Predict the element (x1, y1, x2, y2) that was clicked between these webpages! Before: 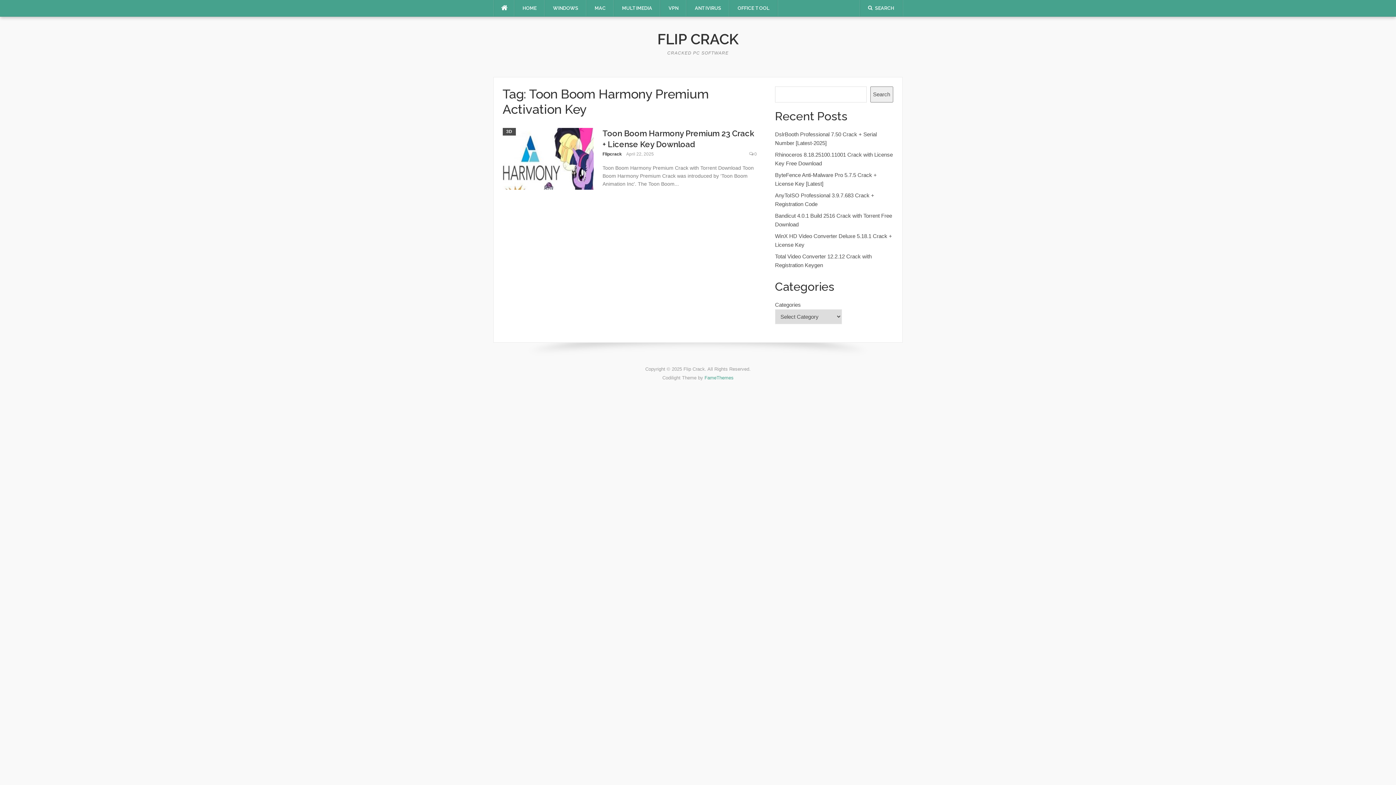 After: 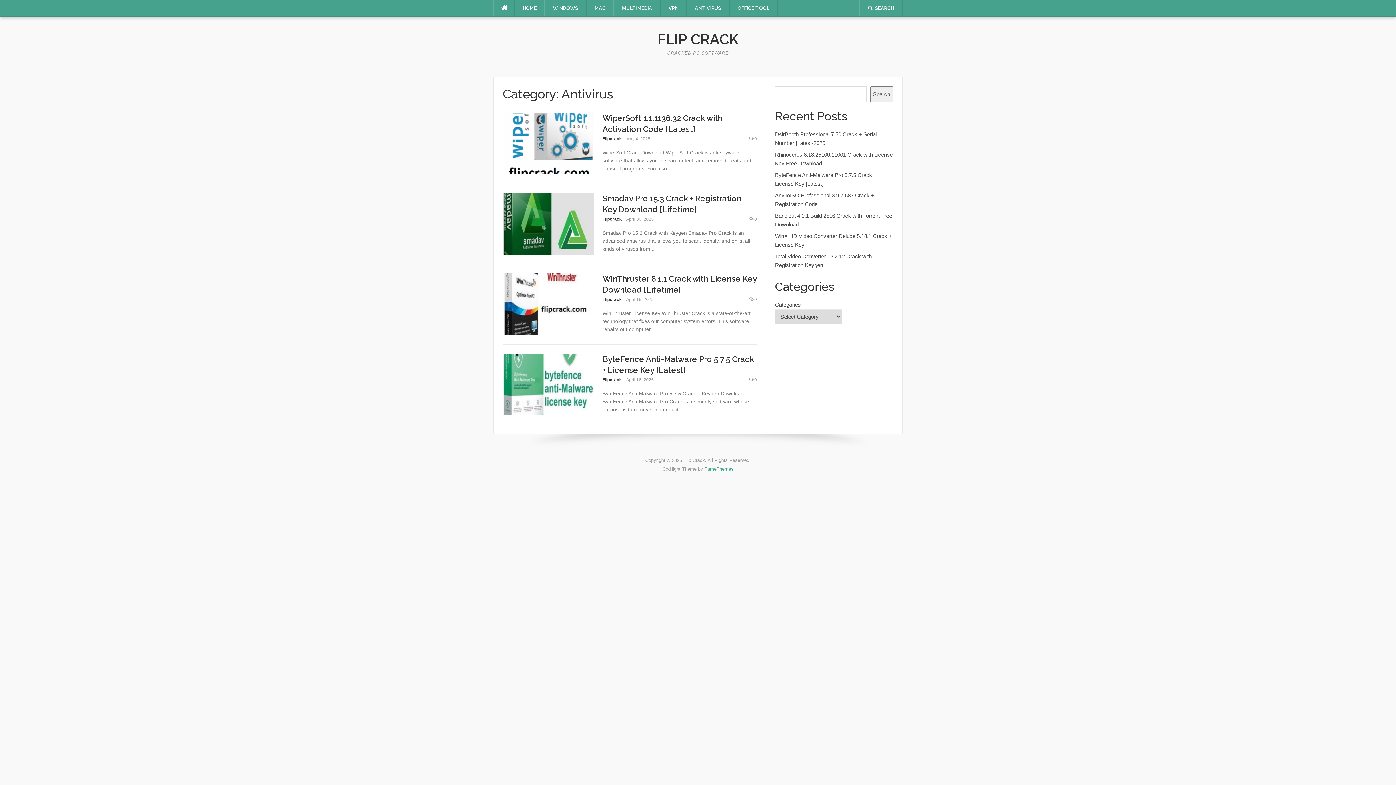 Action: label: ANTIVIRUS bbox: (687, 0, 729, 16)